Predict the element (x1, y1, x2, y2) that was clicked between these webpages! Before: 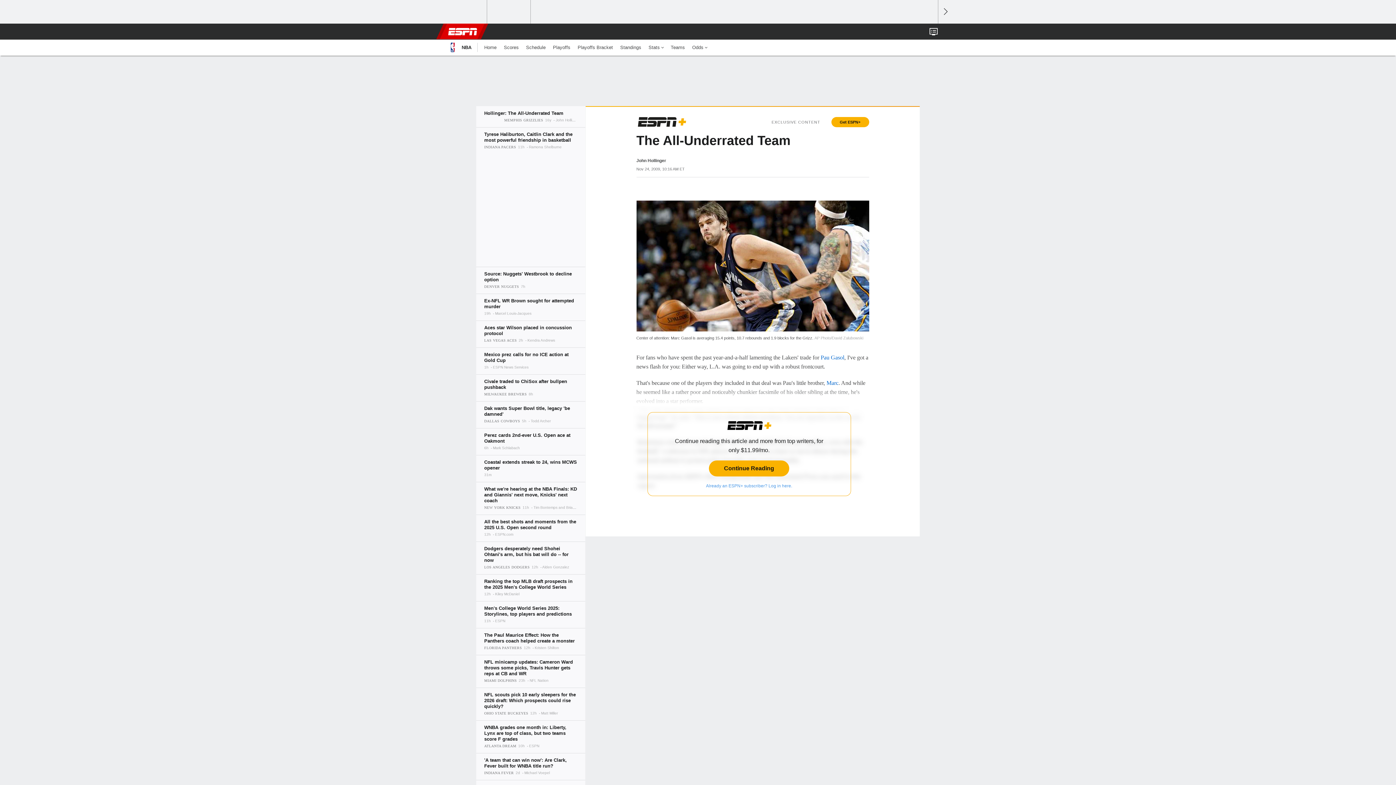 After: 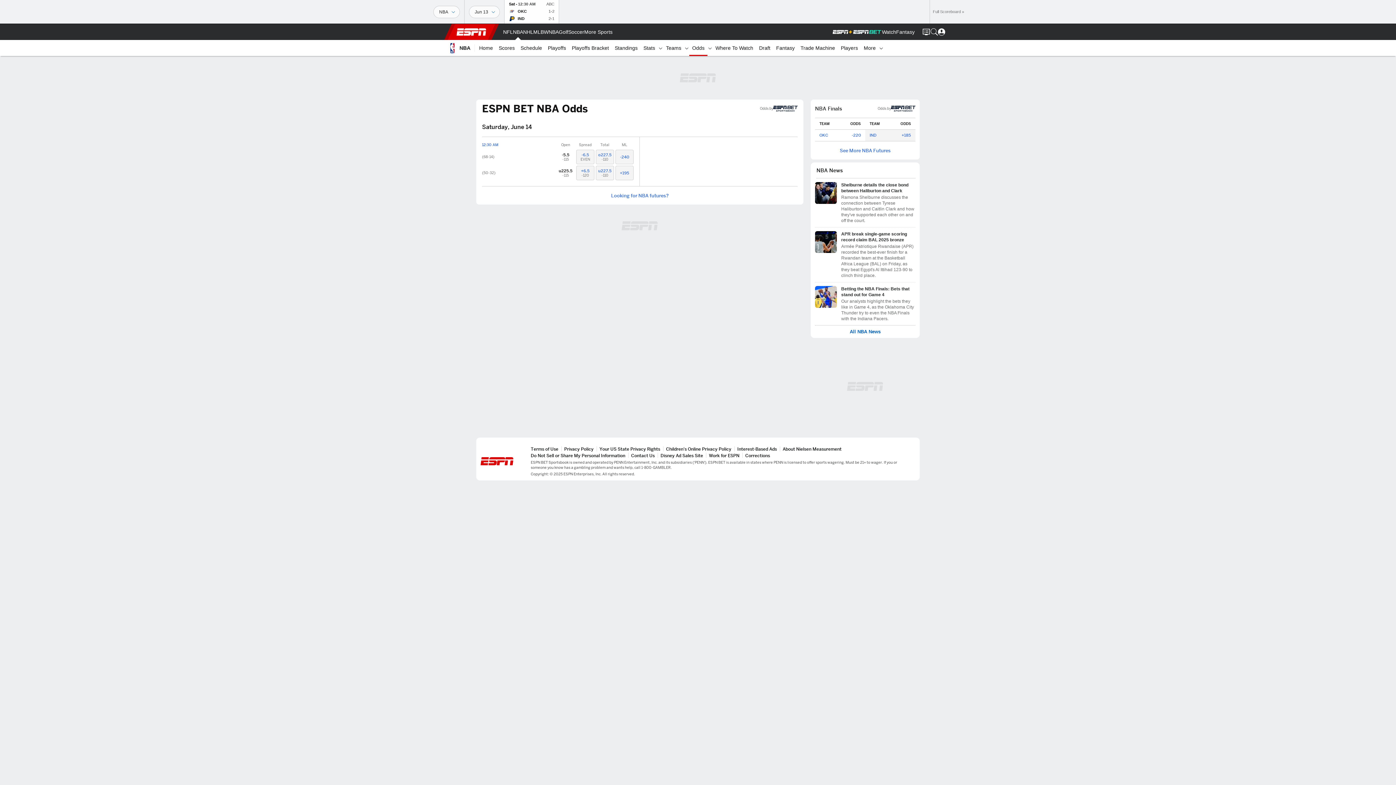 Action: label: Odds bbox: (688, 39, 710, 55)